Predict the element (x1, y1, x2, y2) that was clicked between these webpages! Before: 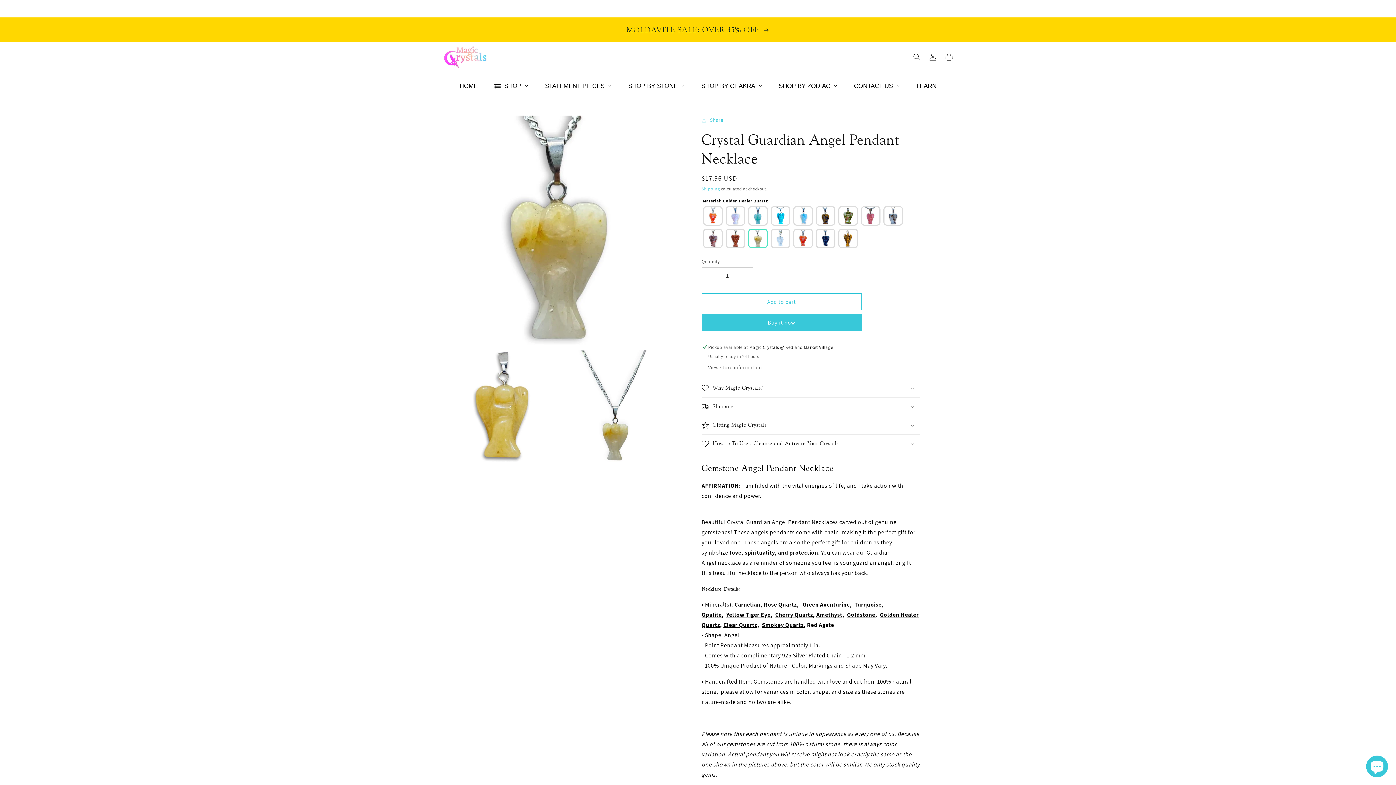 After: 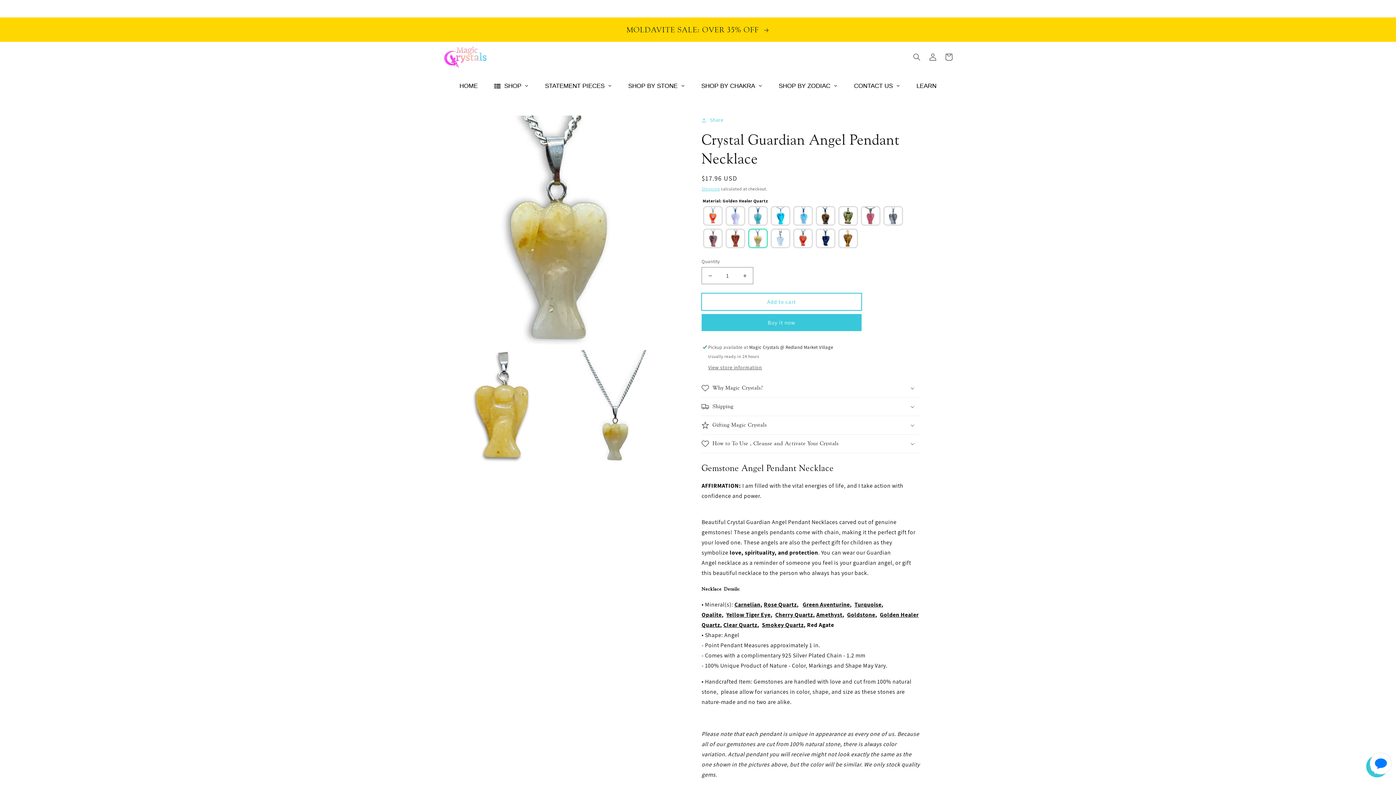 Action: bbox: (701, 293, 861, 310) label: Add to cart